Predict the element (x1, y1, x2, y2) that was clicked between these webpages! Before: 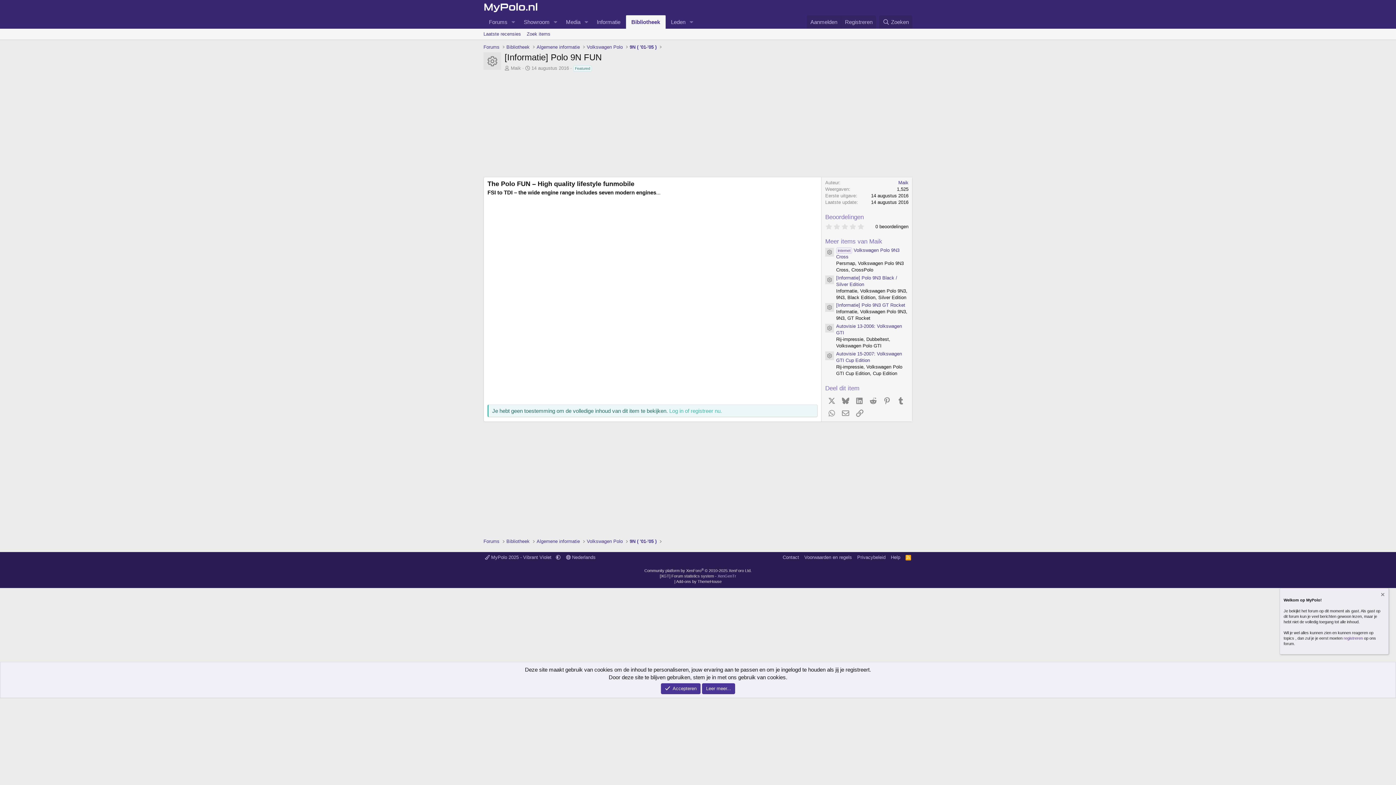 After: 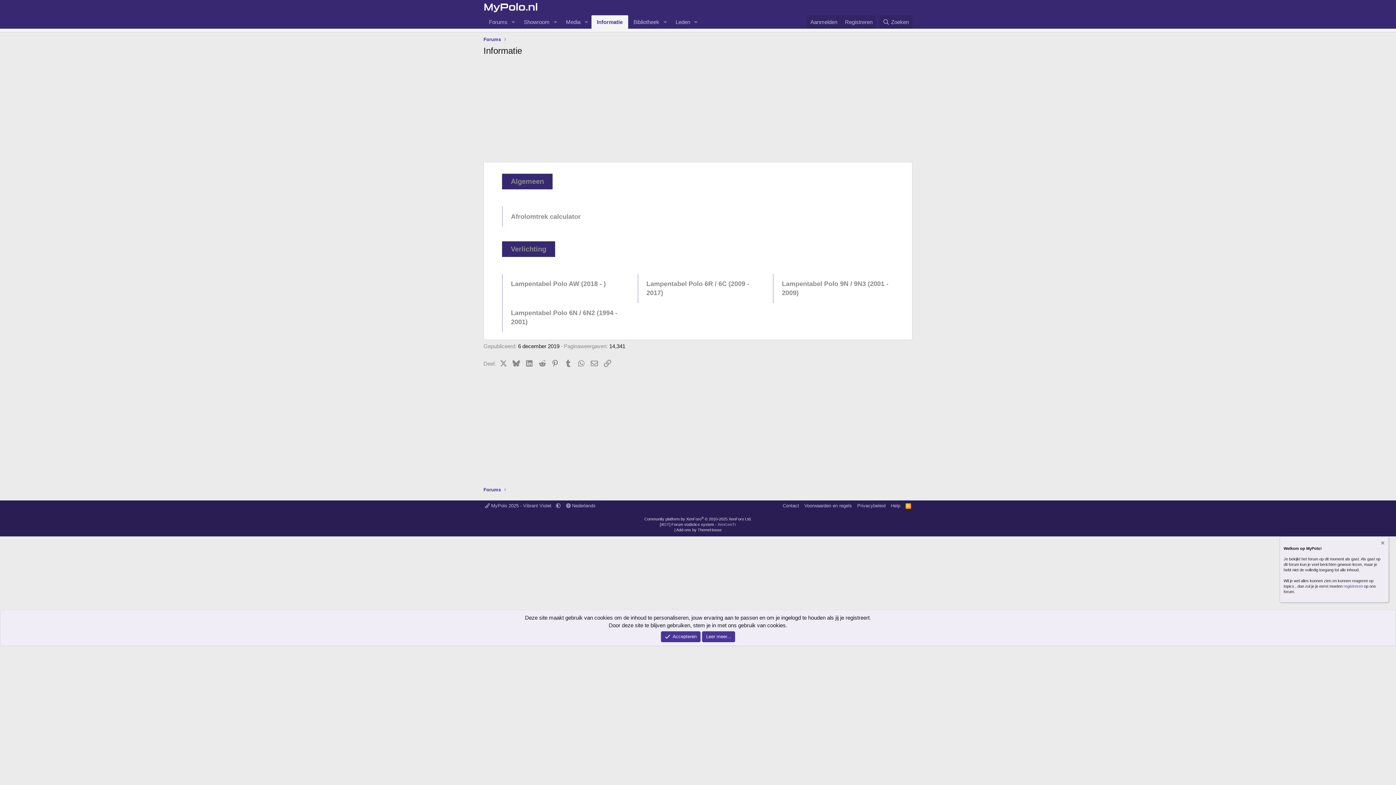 Action: bbox: (591, 15, 626, 28) label: Informatie